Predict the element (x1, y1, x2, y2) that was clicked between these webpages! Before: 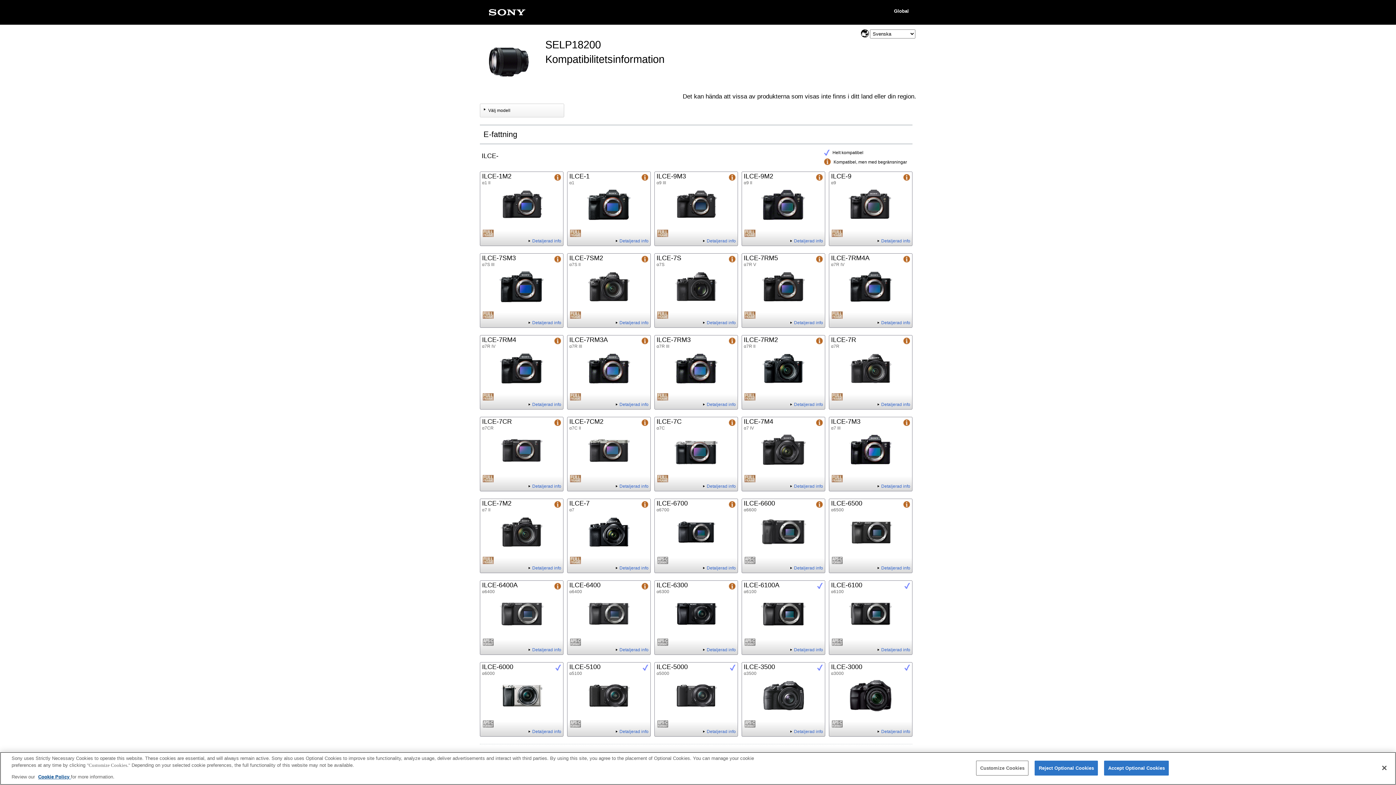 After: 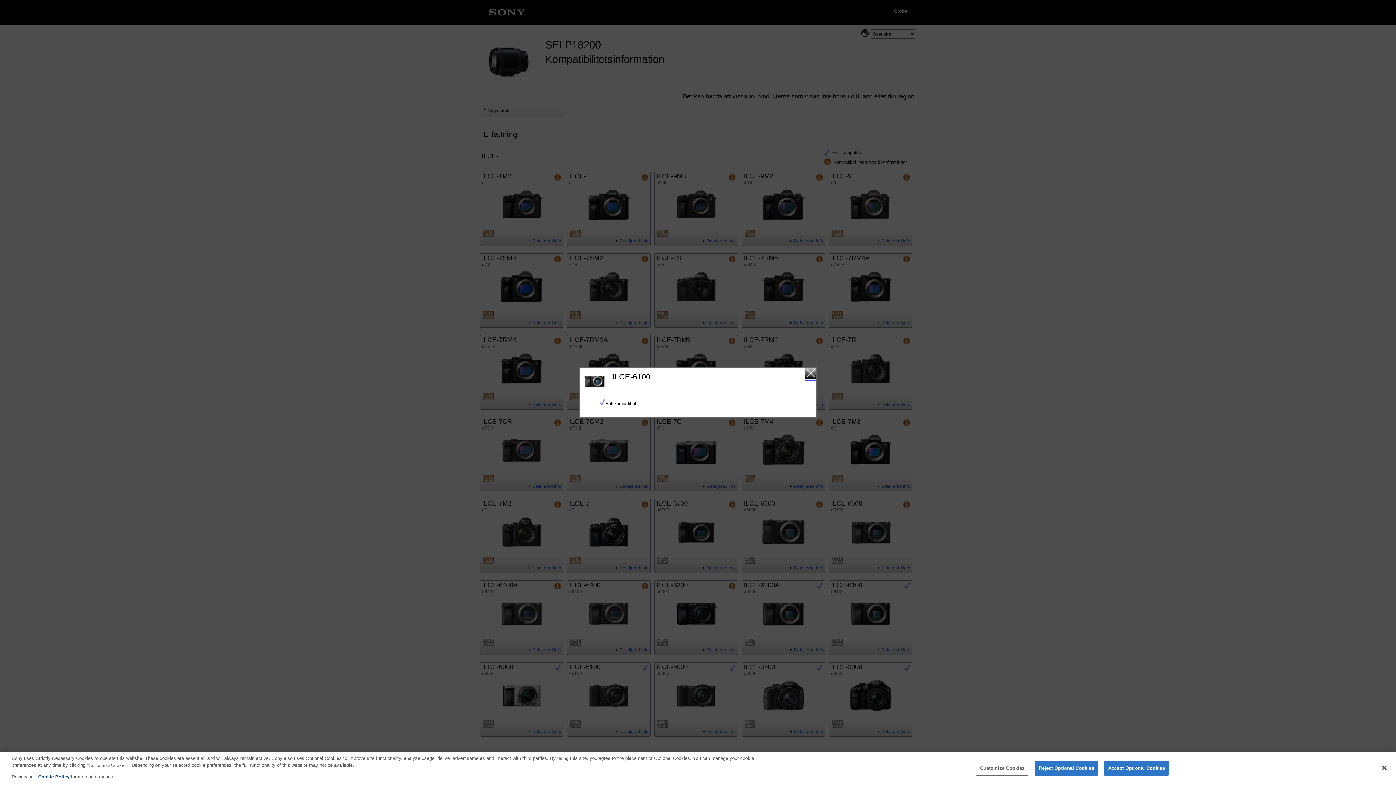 Action: label: Detaljerad info - ILCE-6100 bbox: (829, 580, 912, 655)